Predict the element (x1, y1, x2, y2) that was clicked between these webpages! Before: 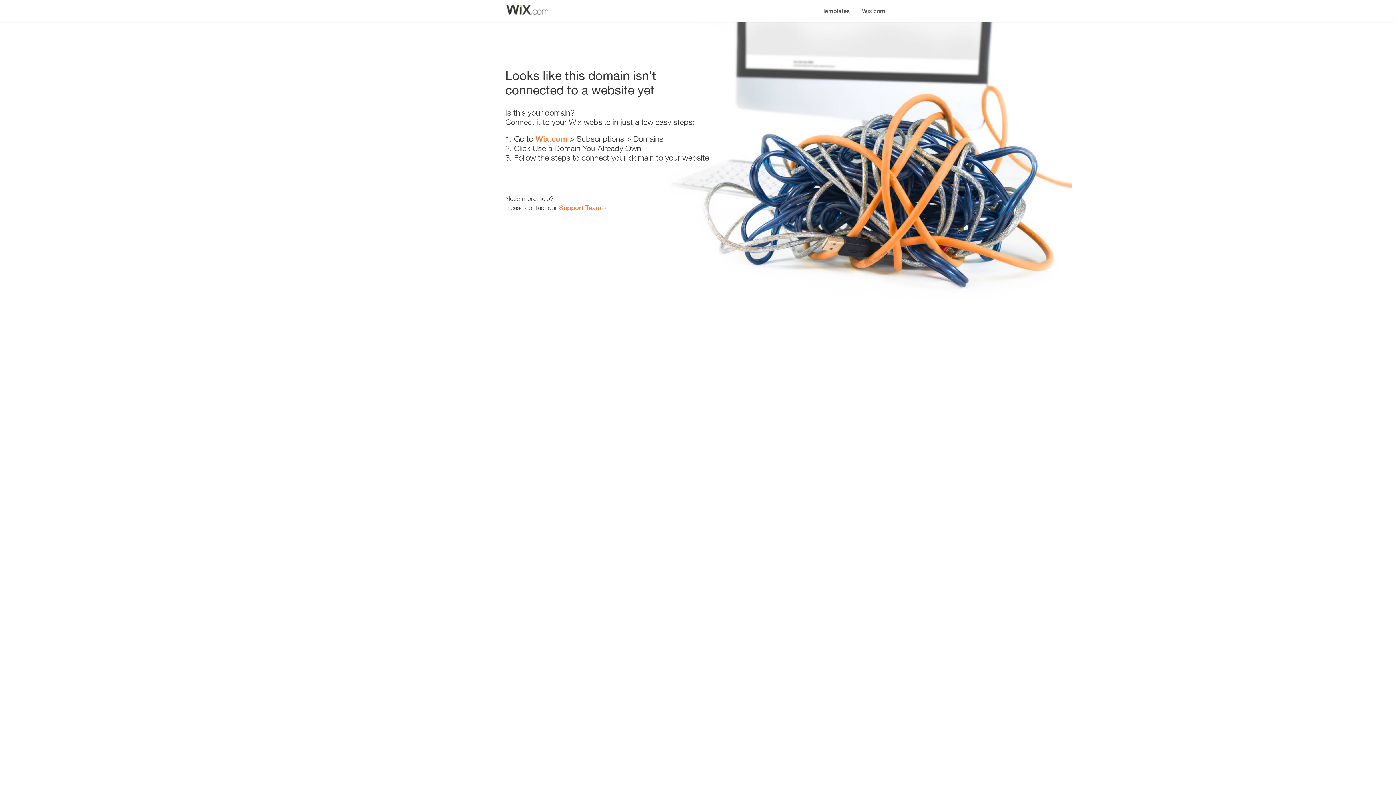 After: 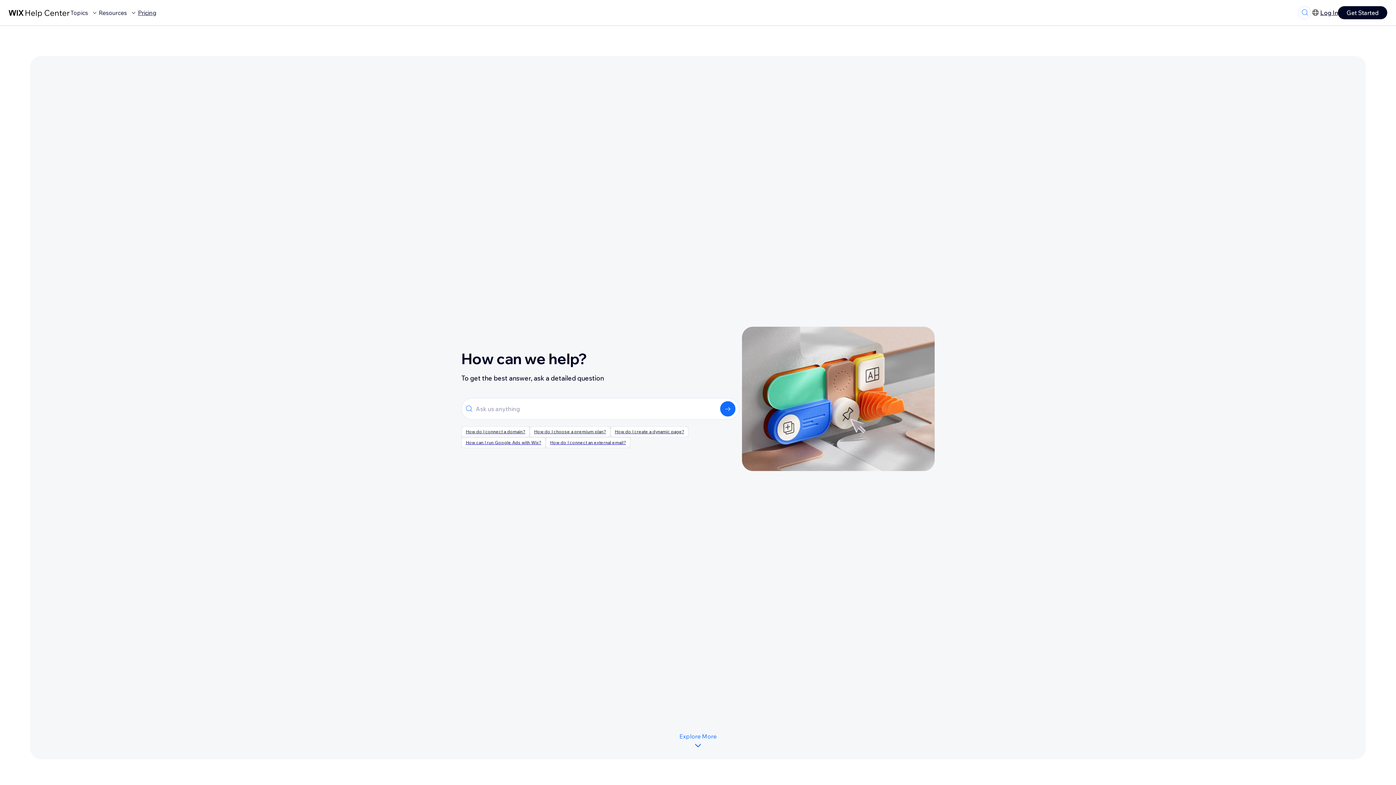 Action: label: Support Team bbox: (559, 203, 601, 211)